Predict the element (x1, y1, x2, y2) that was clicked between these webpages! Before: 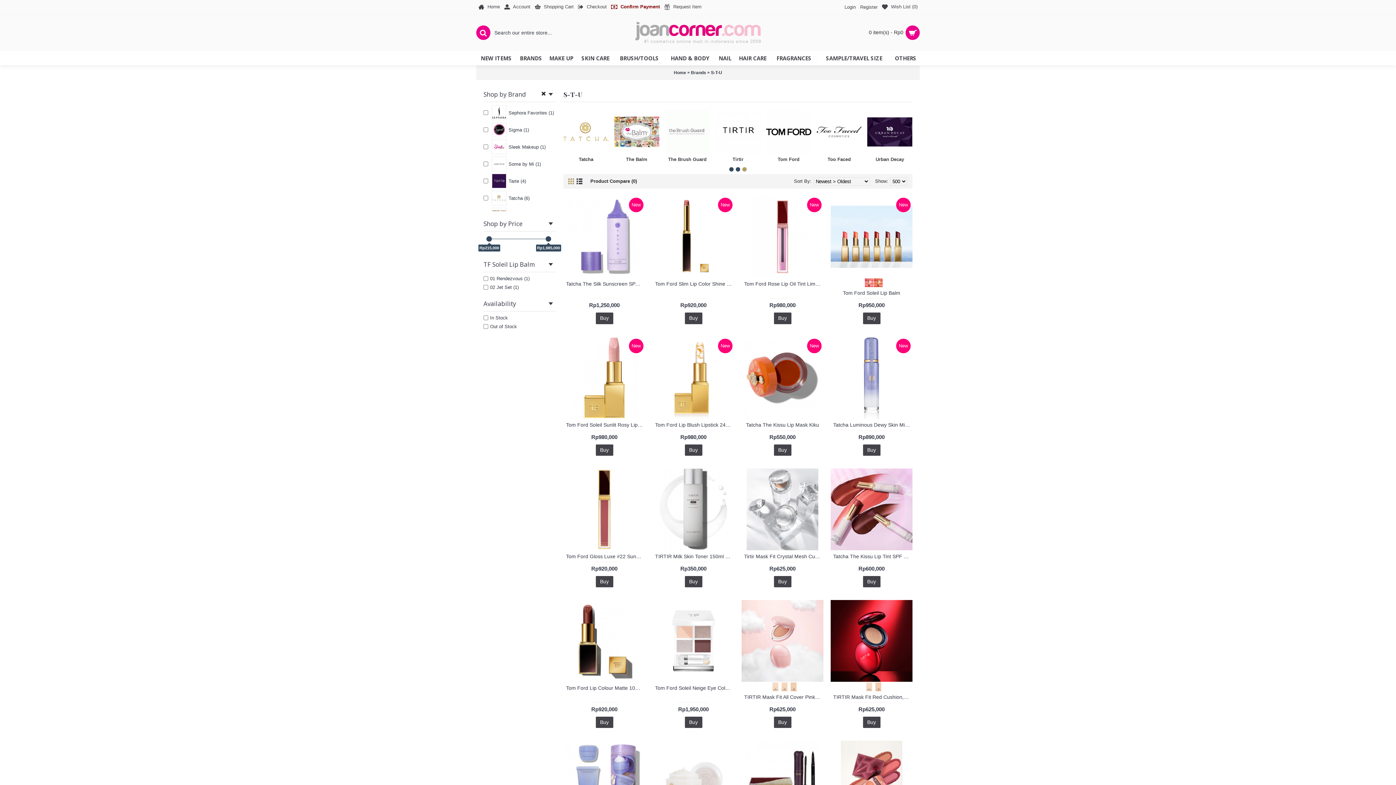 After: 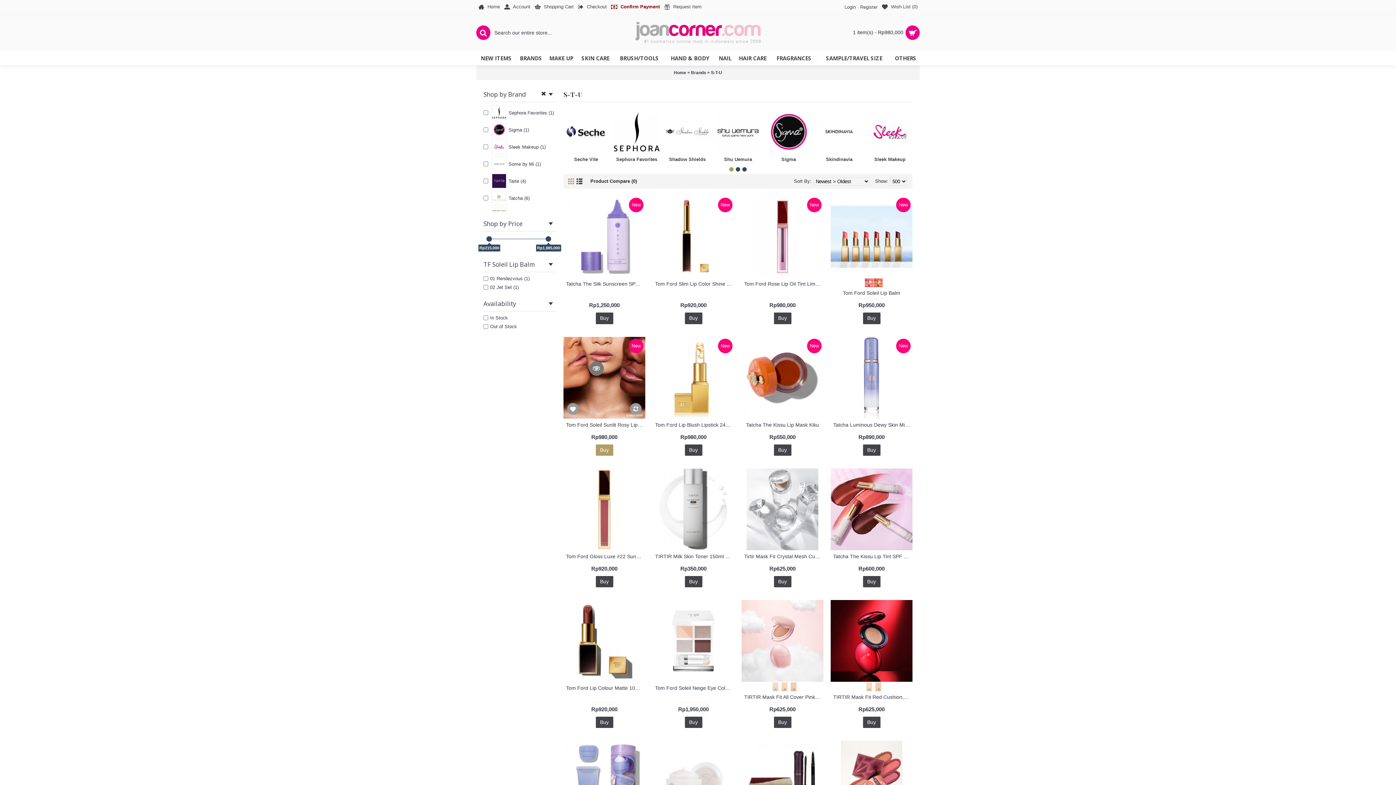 Action: label: Buy bbox: (595, 444, 613, 455)